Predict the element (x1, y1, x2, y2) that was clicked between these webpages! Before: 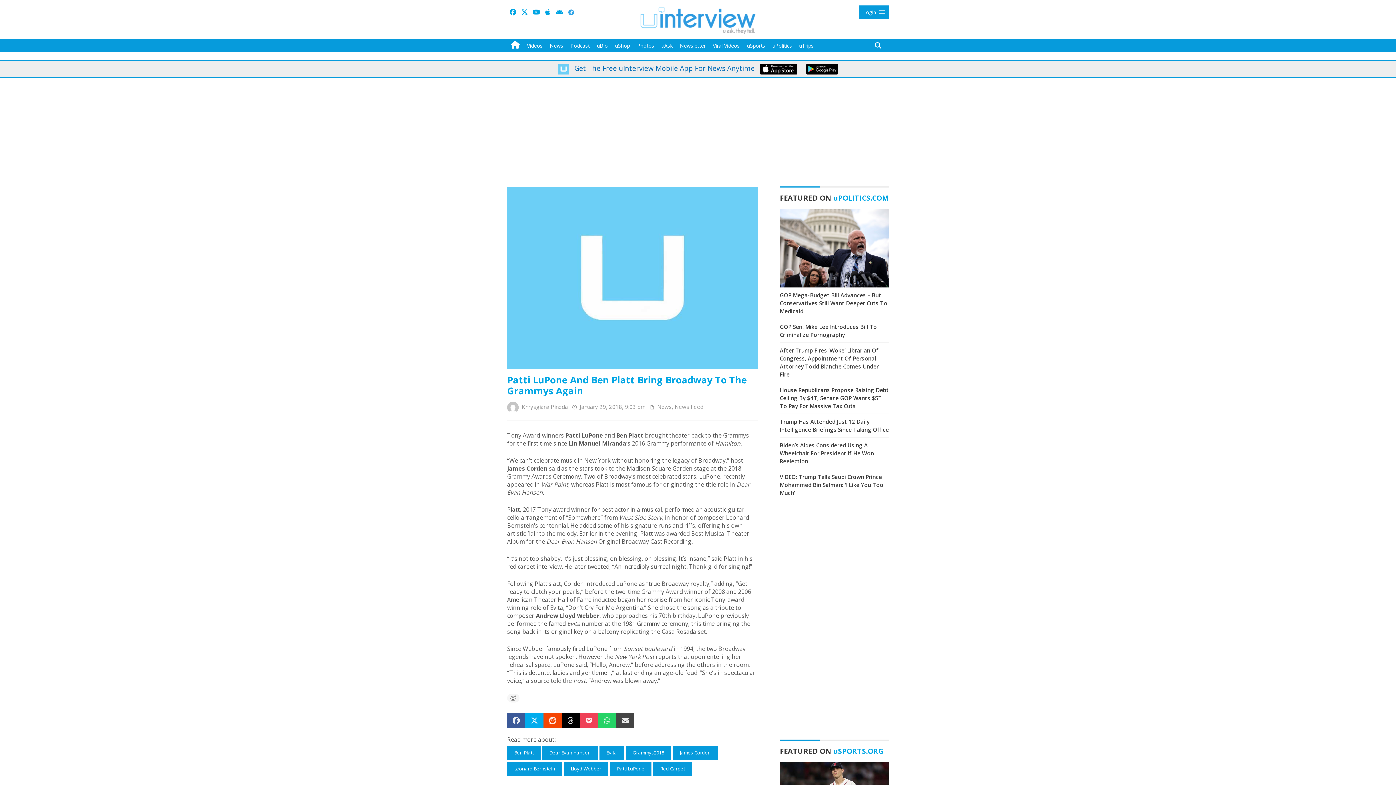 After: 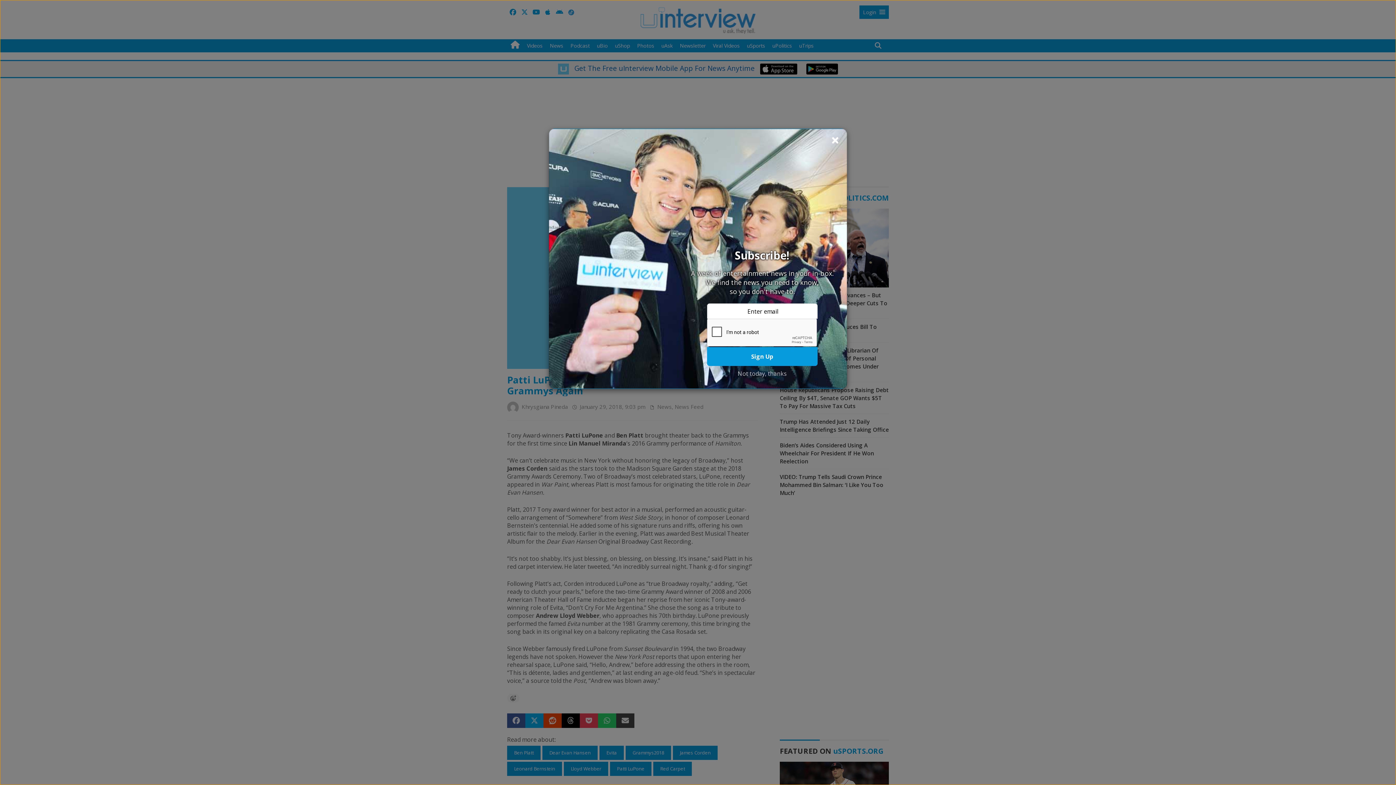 Action: label: GOP Sen. Mike Lee Introduces Bill To Criminalize Pornography bbox: (780, 323, 877, 338)